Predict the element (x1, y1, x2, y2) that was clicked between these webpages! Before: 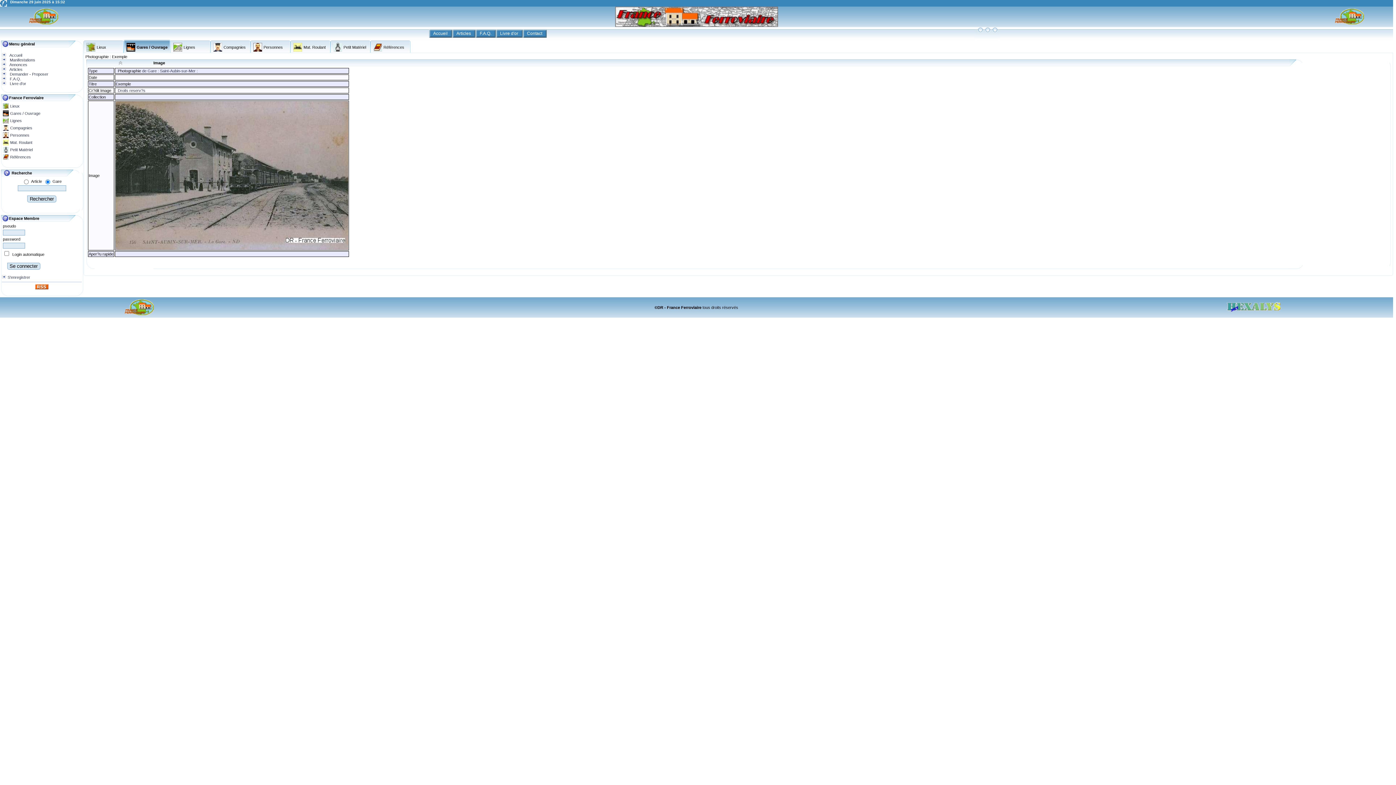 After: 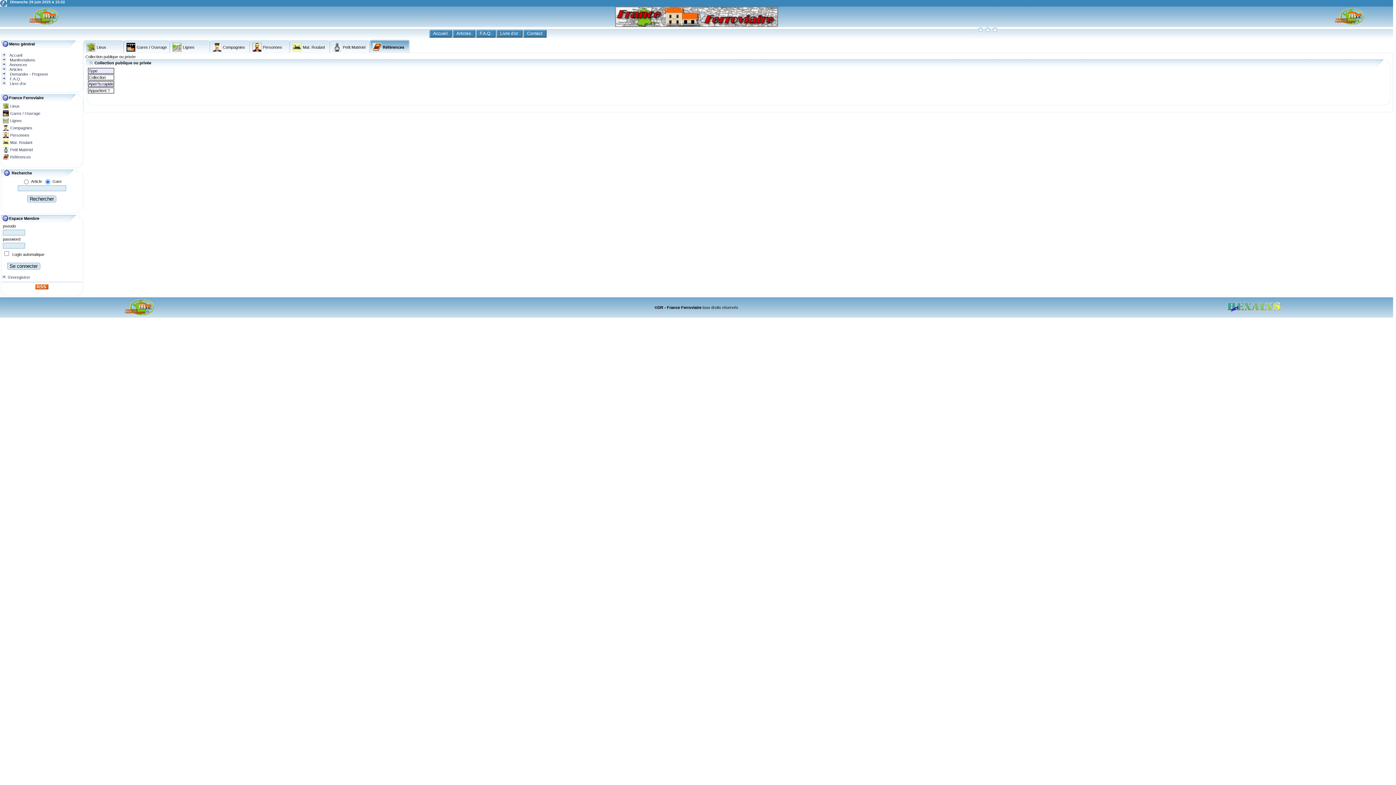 Action: label:   bbox: (117, 94, 118, 99)